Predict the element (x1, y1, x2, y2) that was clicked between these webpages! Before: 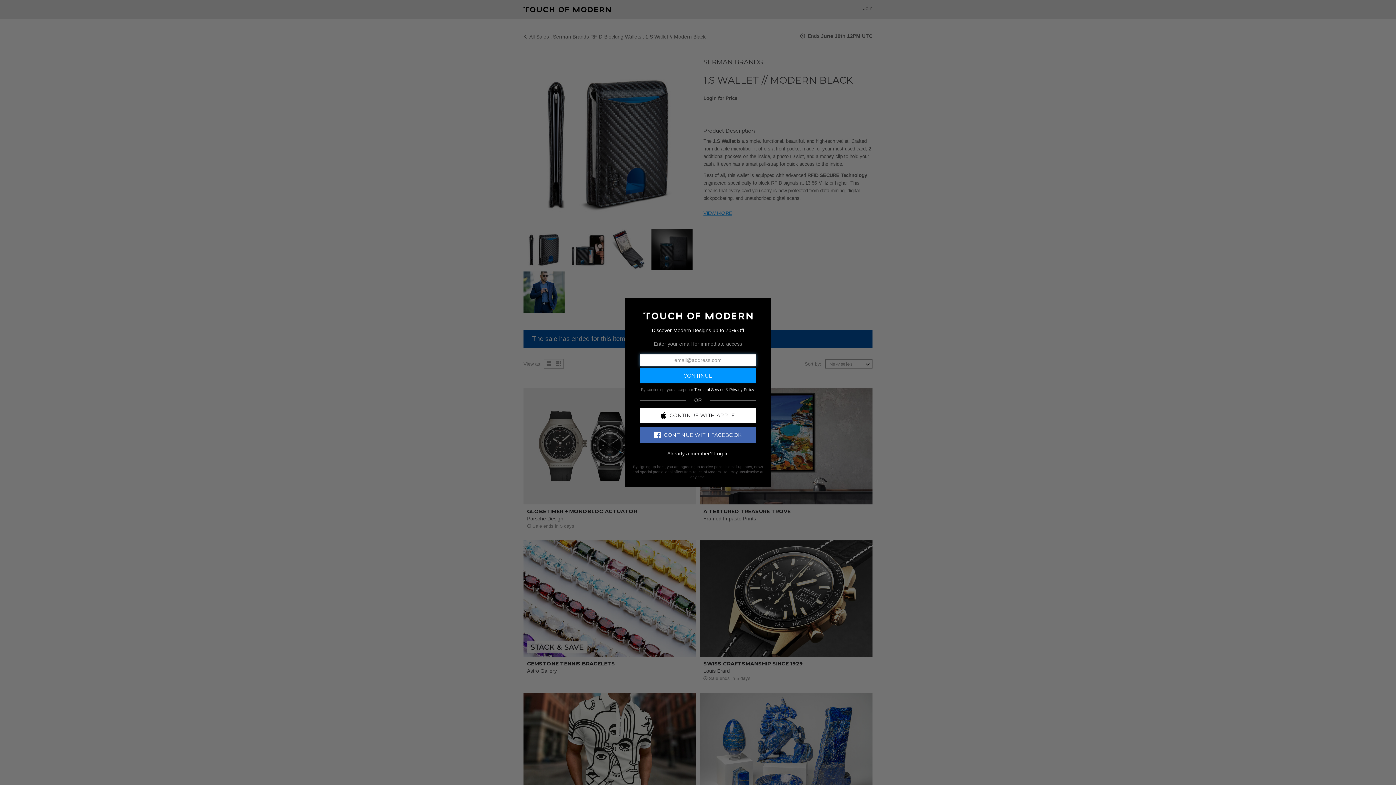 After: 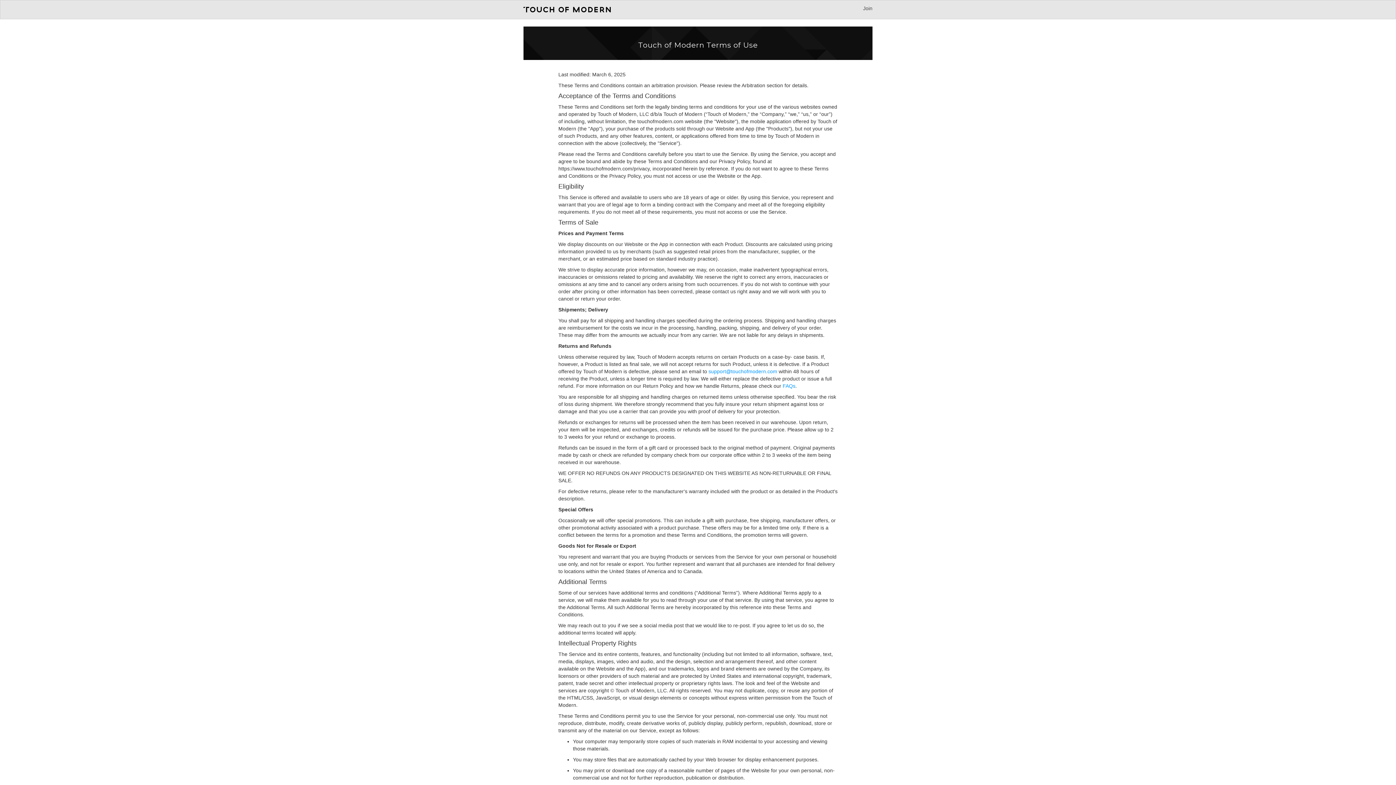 Action: label: Terms of Service bbox: (694, 387, 724, 391)